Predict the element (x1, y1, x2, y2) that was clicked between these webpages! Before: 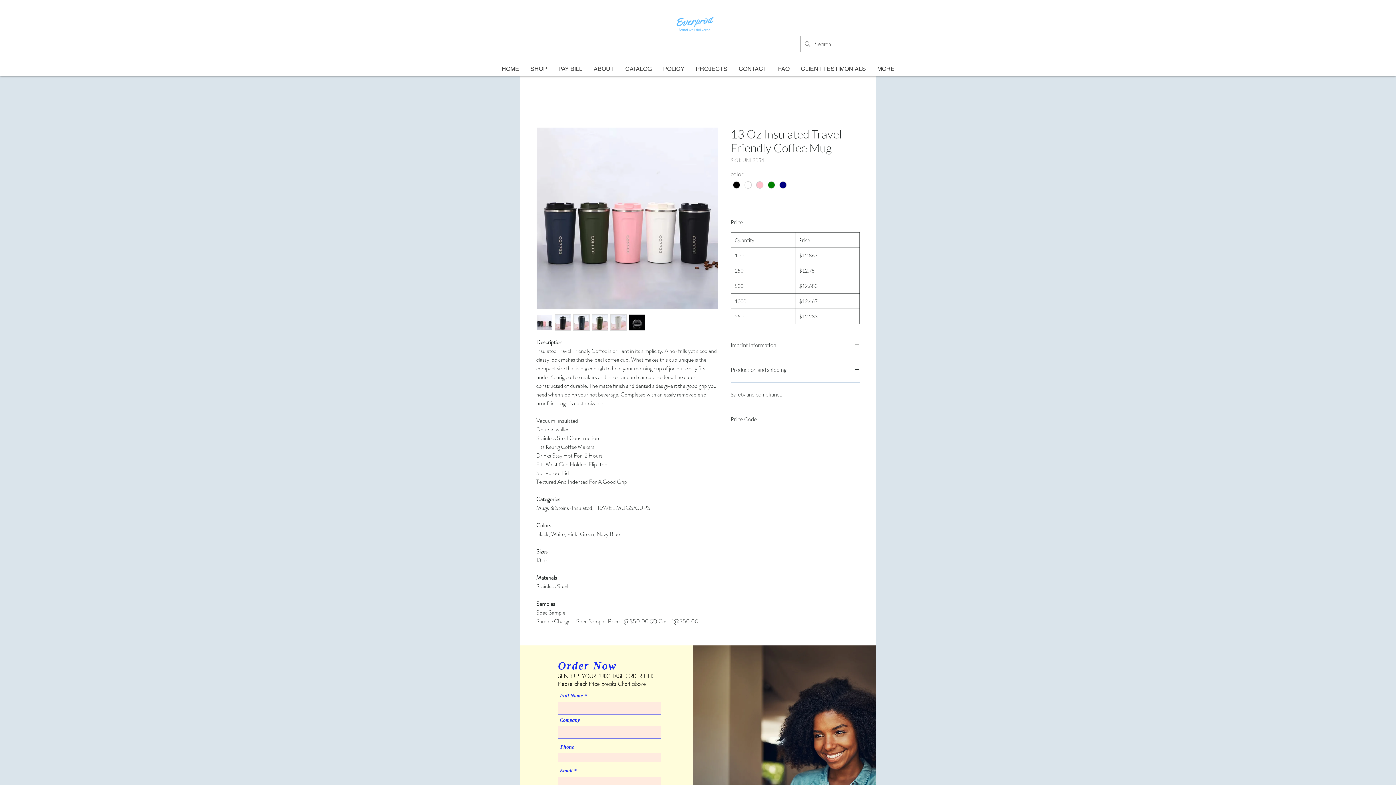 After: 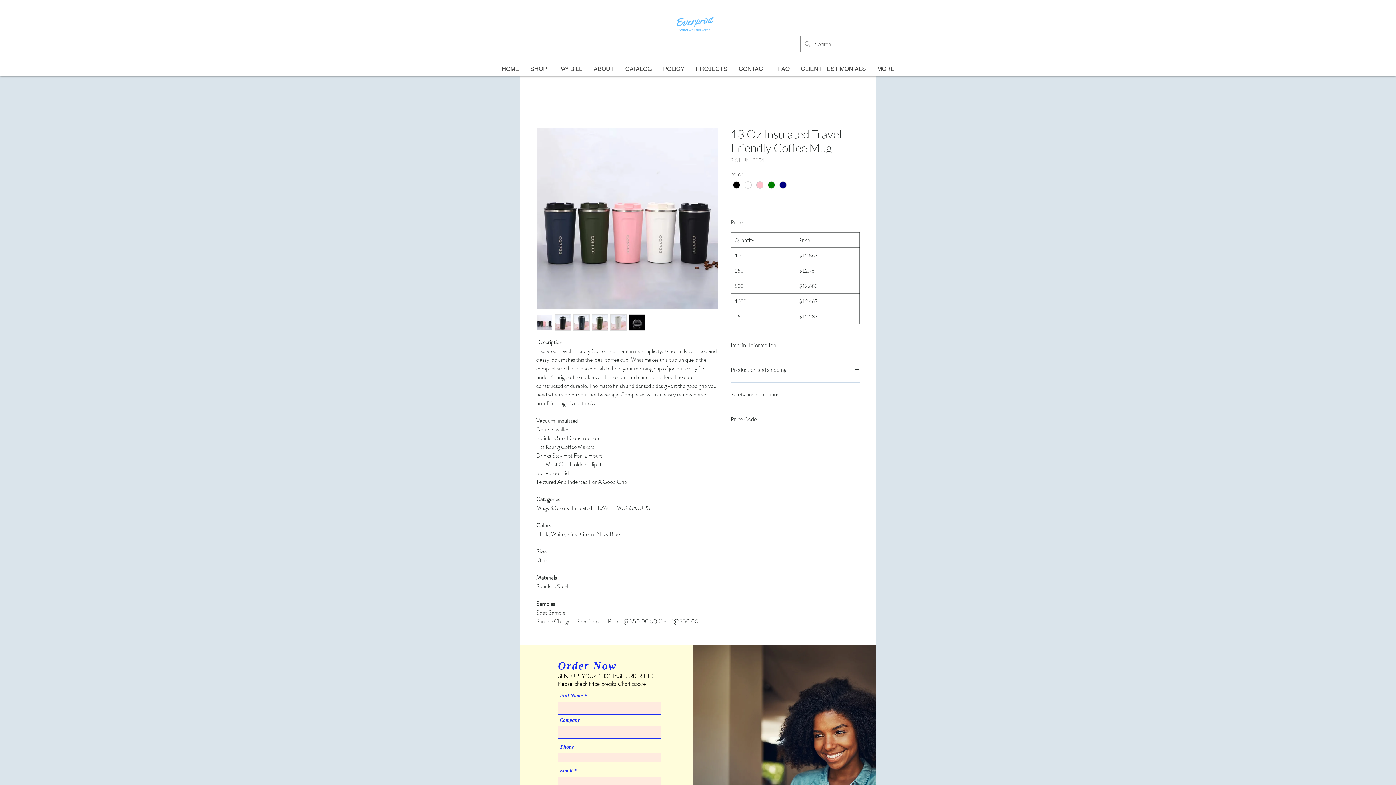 Action: label: Price bbox: (730, 219, 860, 226)